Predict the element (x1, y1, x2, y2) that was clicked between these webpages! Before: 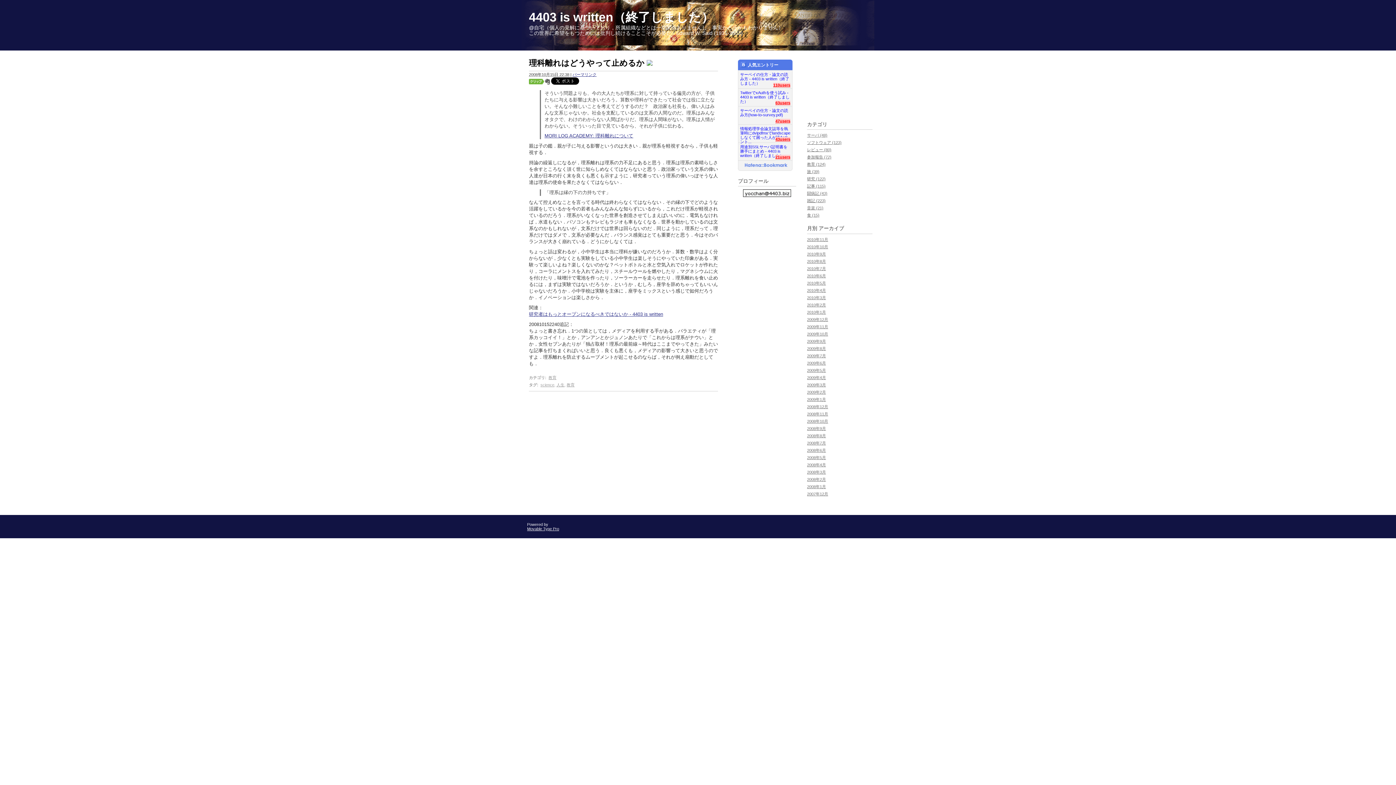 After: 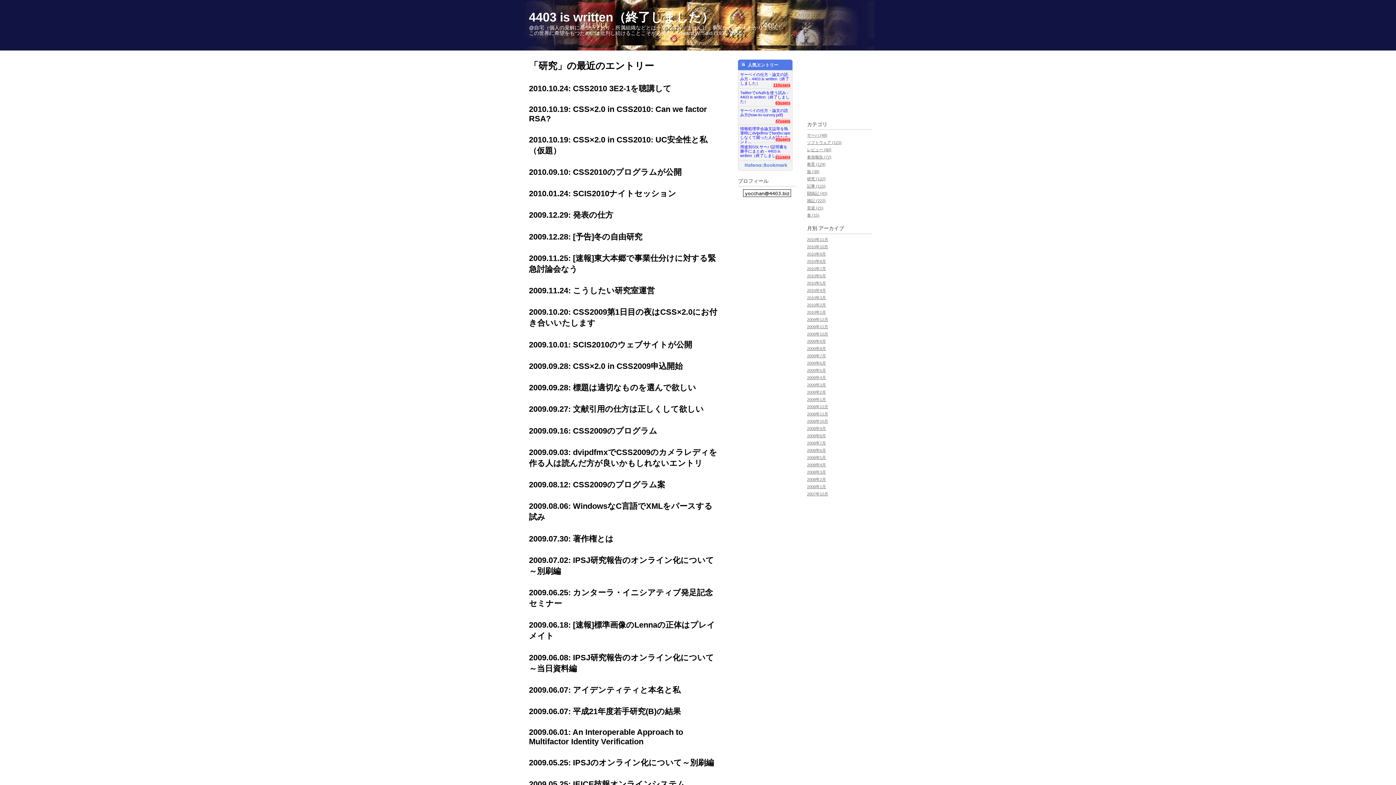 Action: label: 研究 (122) bbox: (807, 176, 825, 181)